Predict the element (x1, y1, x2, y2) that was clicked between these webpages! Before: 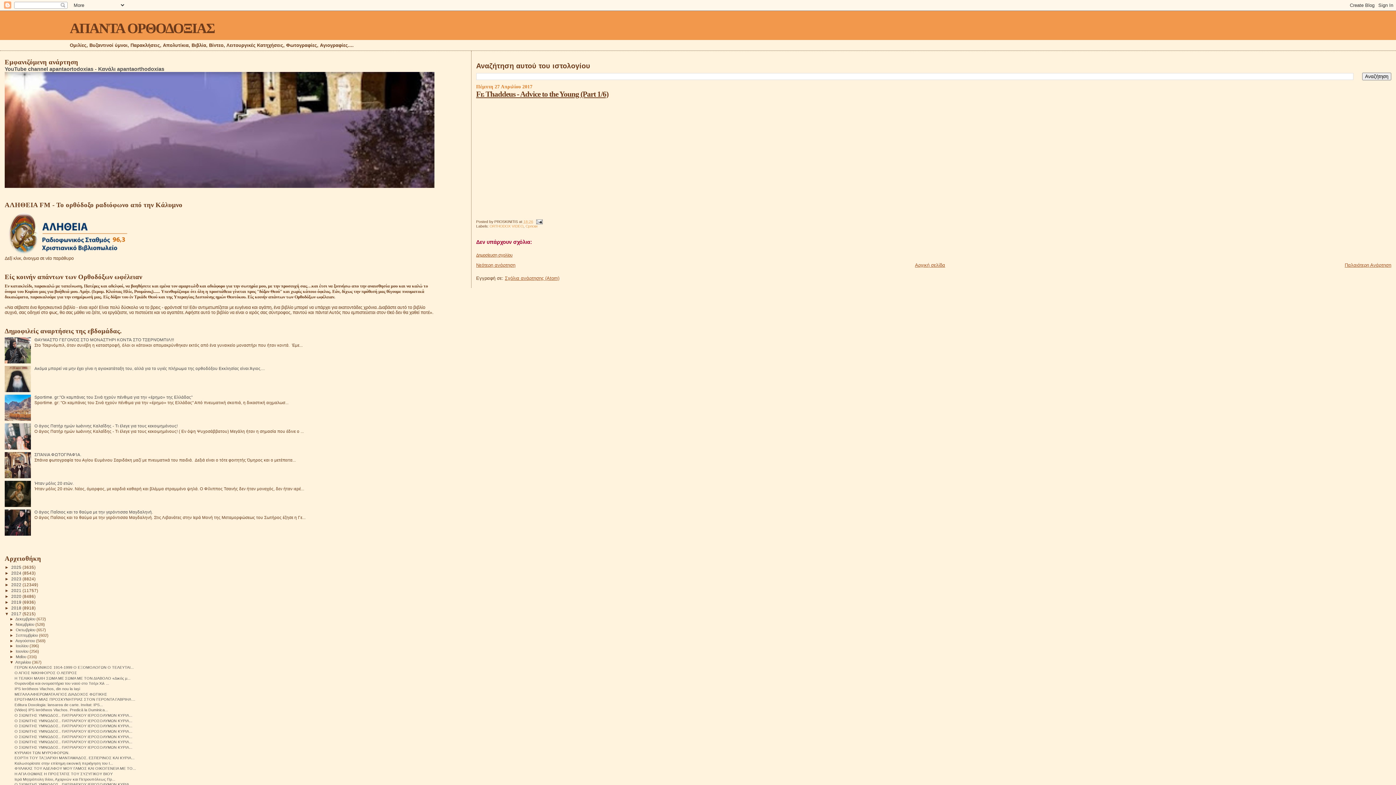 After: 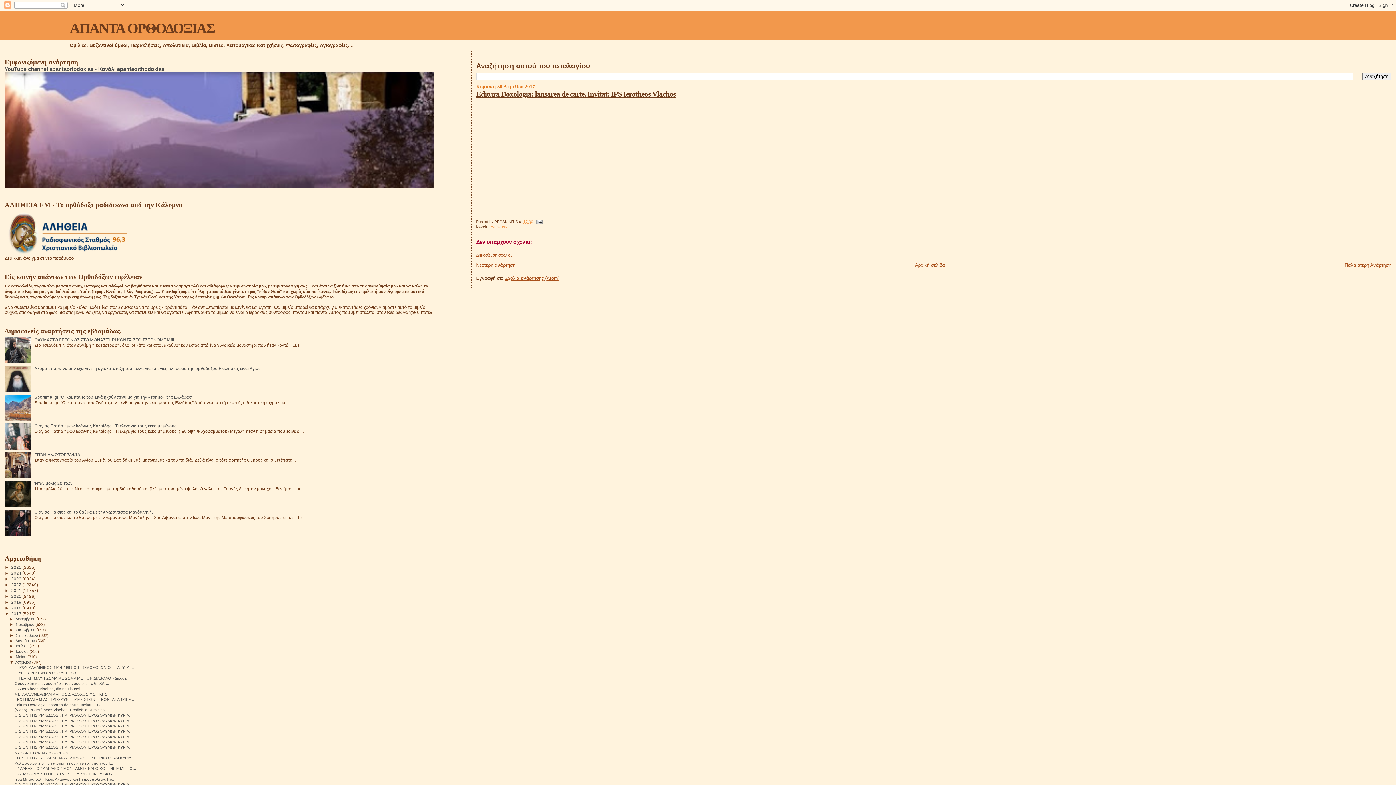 Action: label: Editura Doxologia: lansarea de carte. Invitat: IPS... bbox: (14, 702, 102, 707)